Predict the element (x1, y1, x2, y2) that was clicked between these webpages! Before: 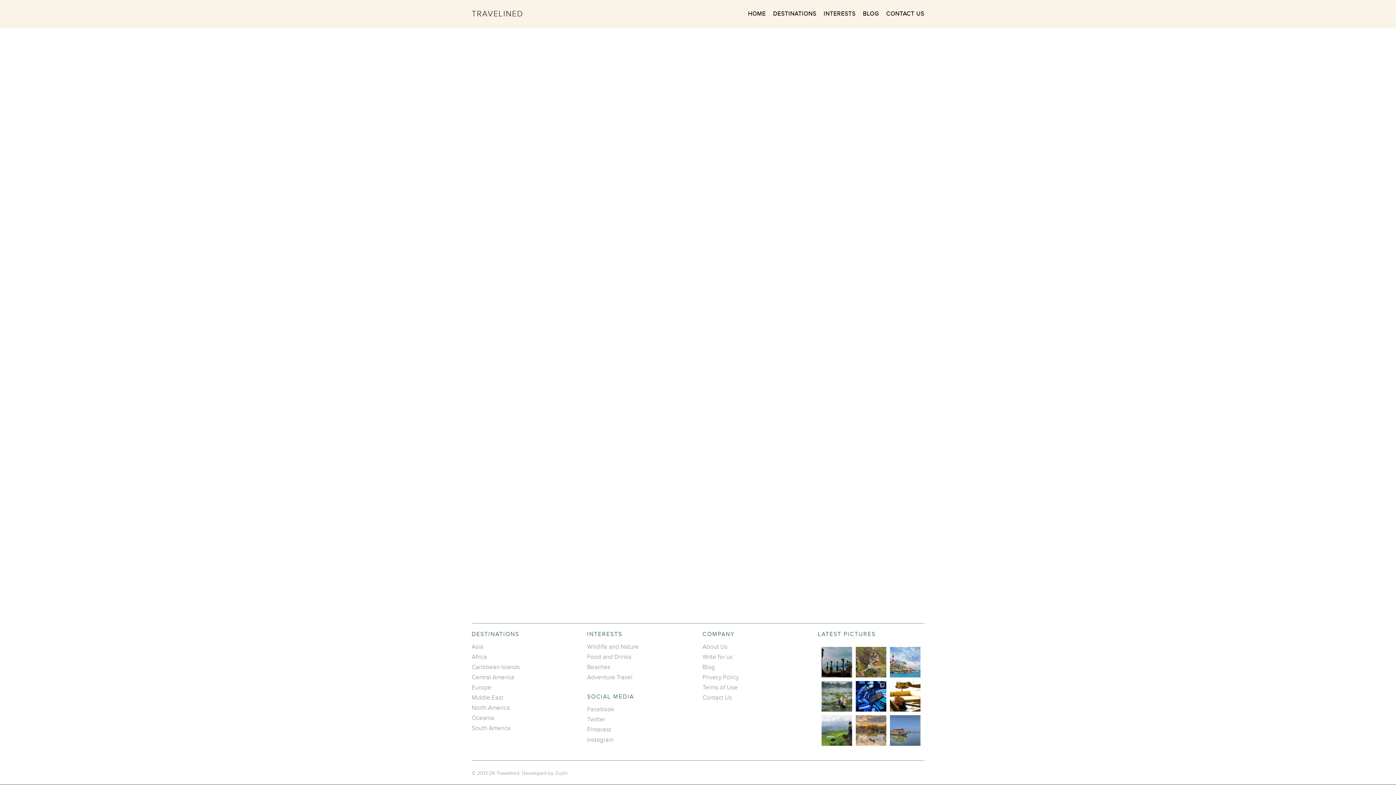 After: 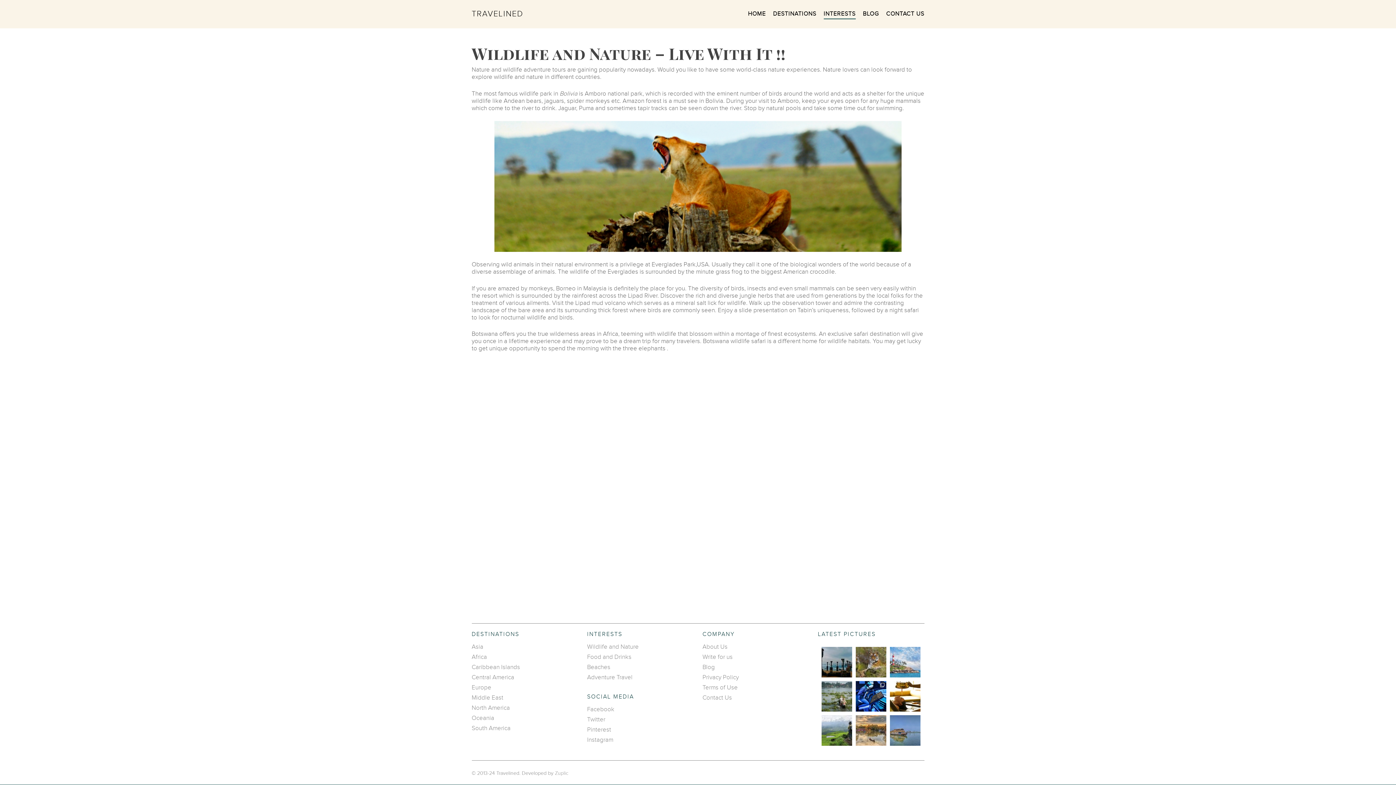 Action: label: Wildlife and Nature bbox: (587, 643, 693, 650)